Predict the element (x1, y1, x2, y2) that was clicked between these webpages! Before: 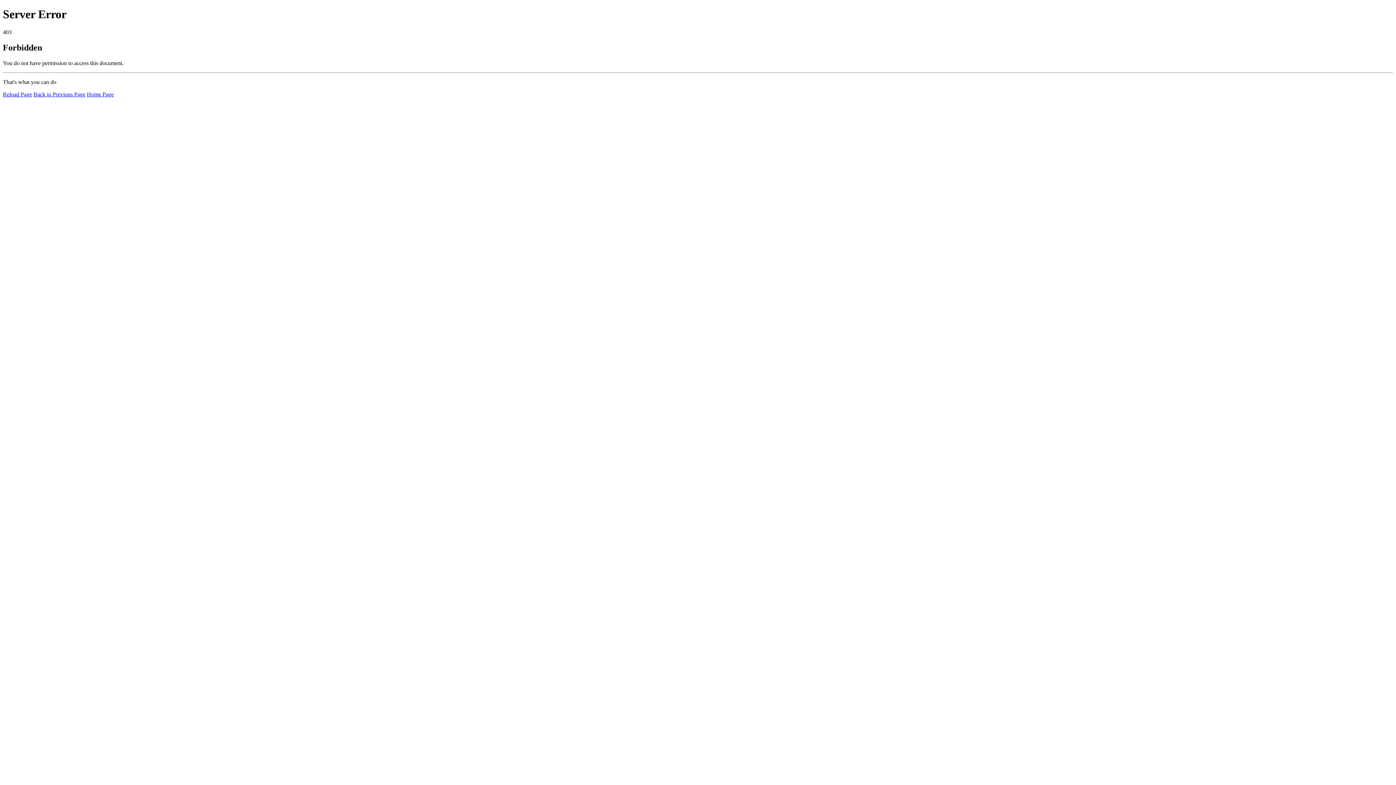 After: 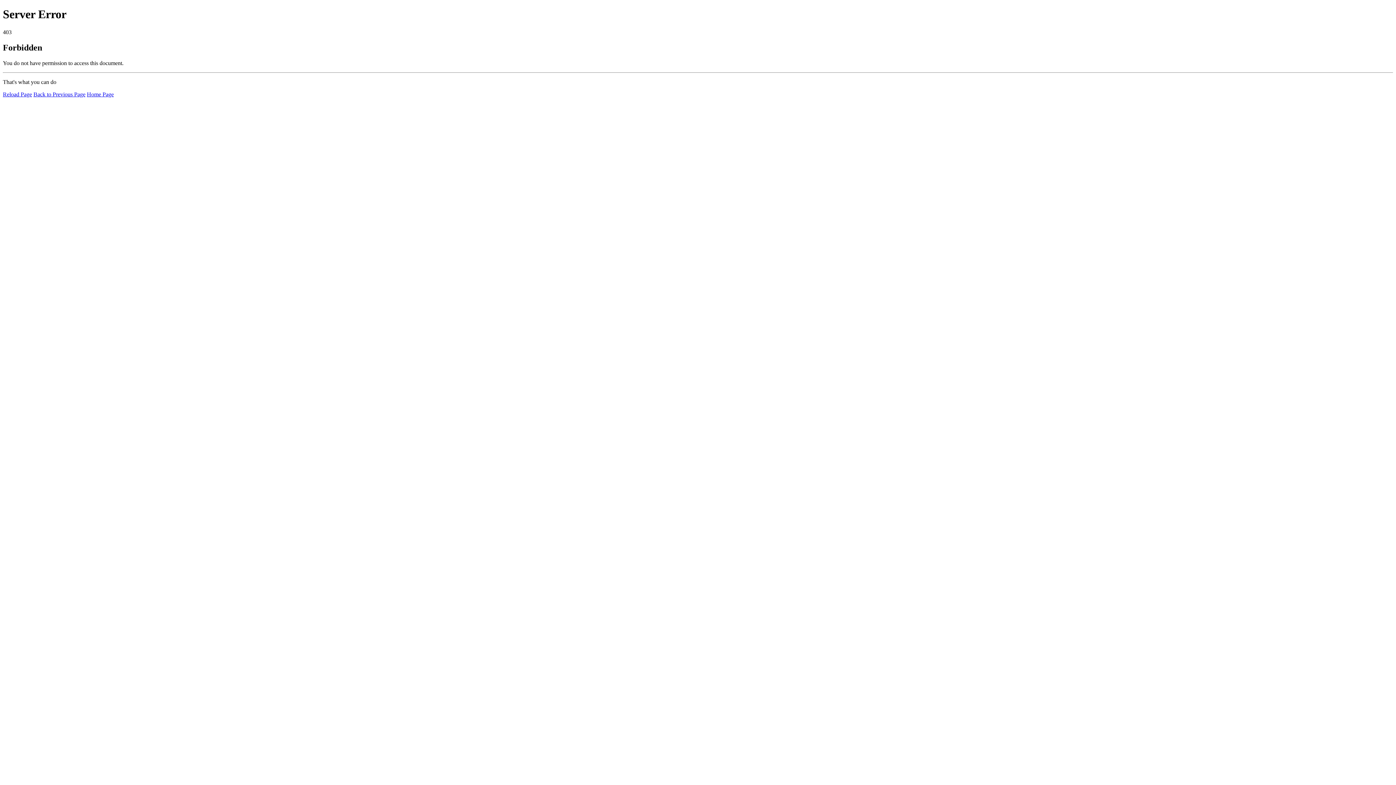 Action: bbox: (86, 91, 113, 97) label: Home Page